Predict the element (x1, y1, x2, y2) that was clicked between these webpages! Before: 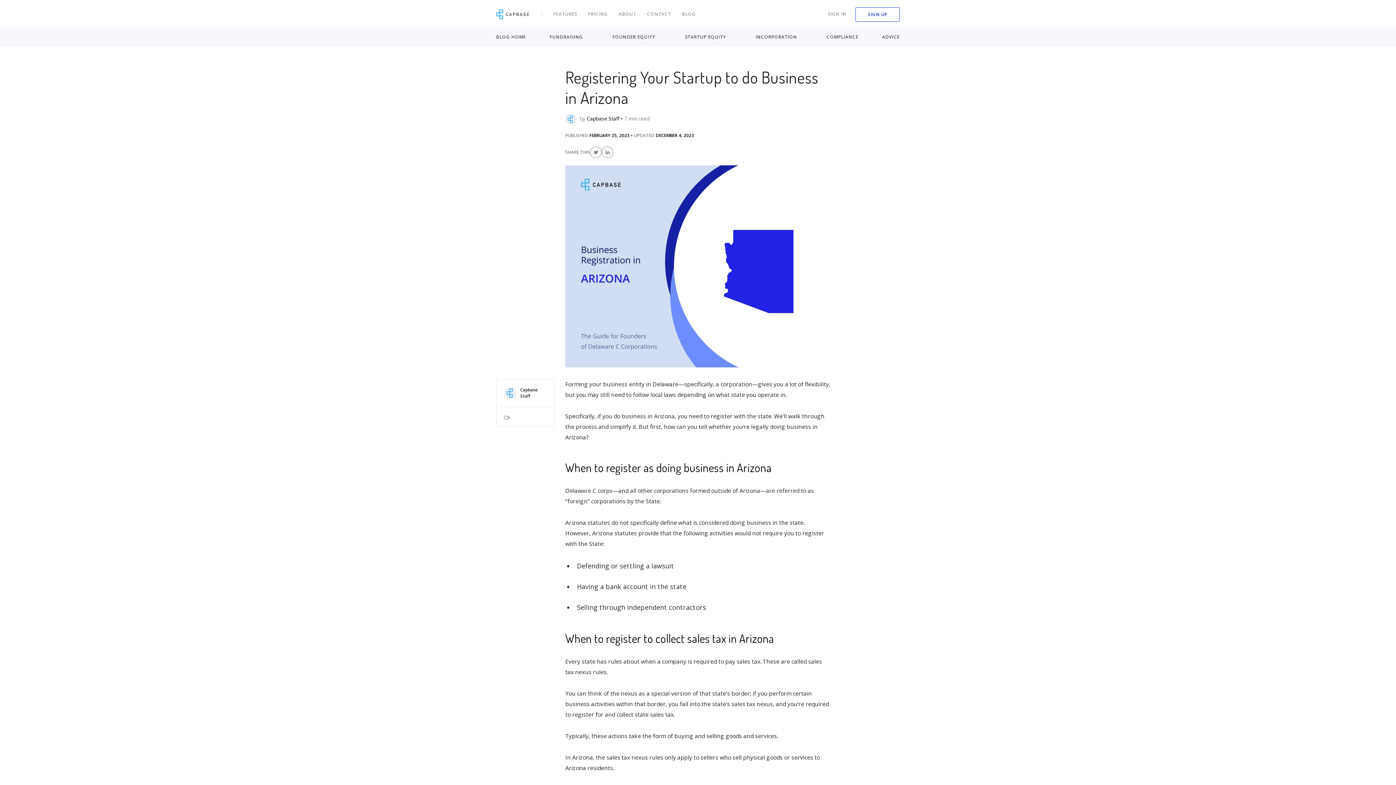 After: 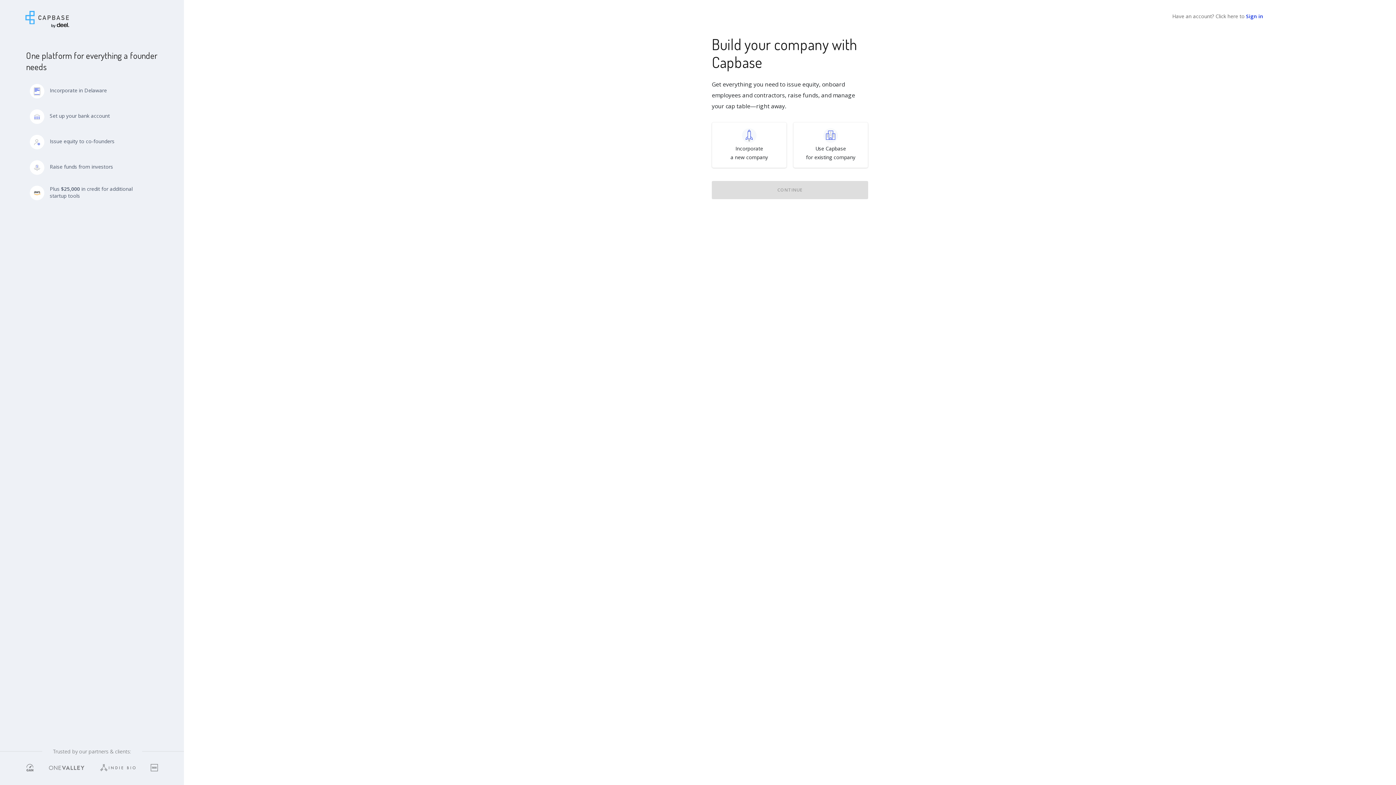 Action: label: SIGN UP bbox: (854, 7, 900, 21)